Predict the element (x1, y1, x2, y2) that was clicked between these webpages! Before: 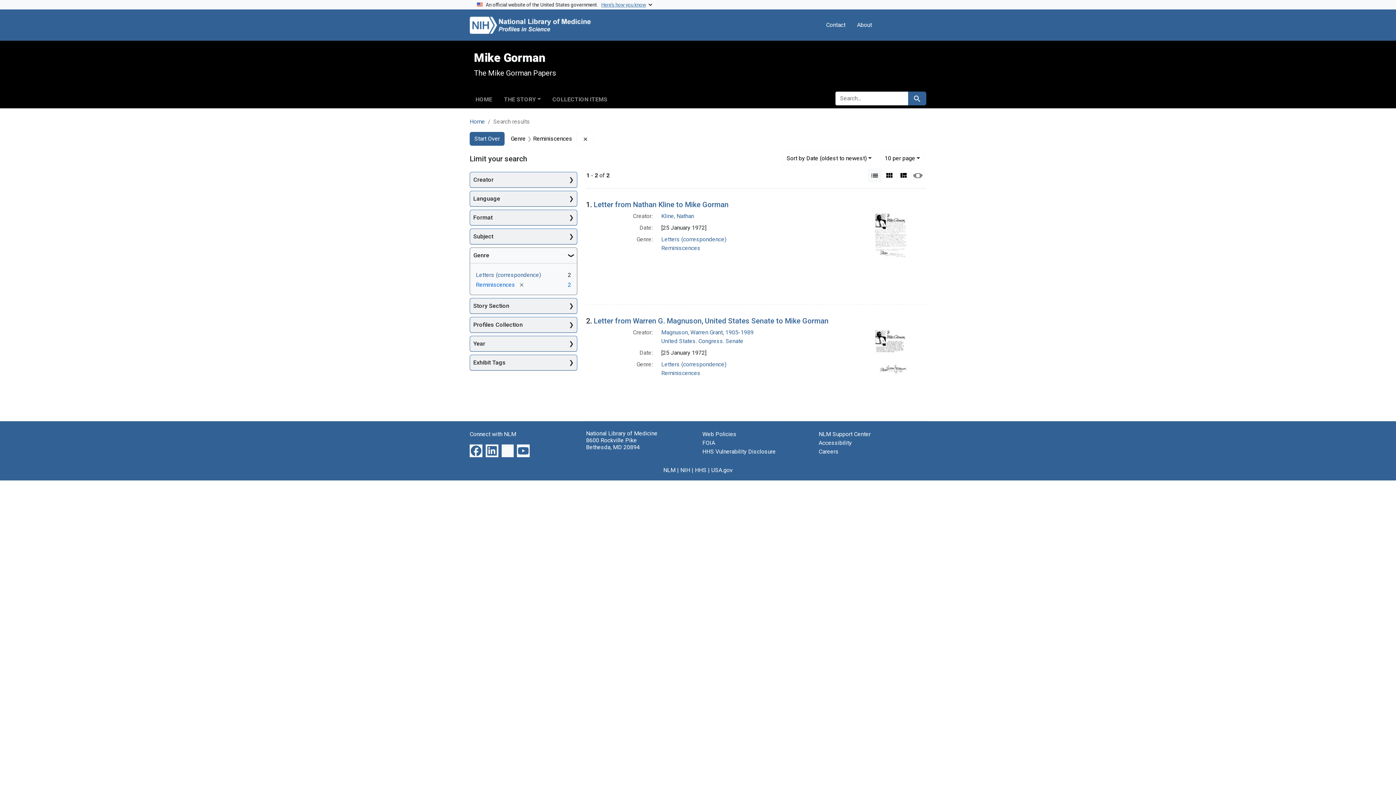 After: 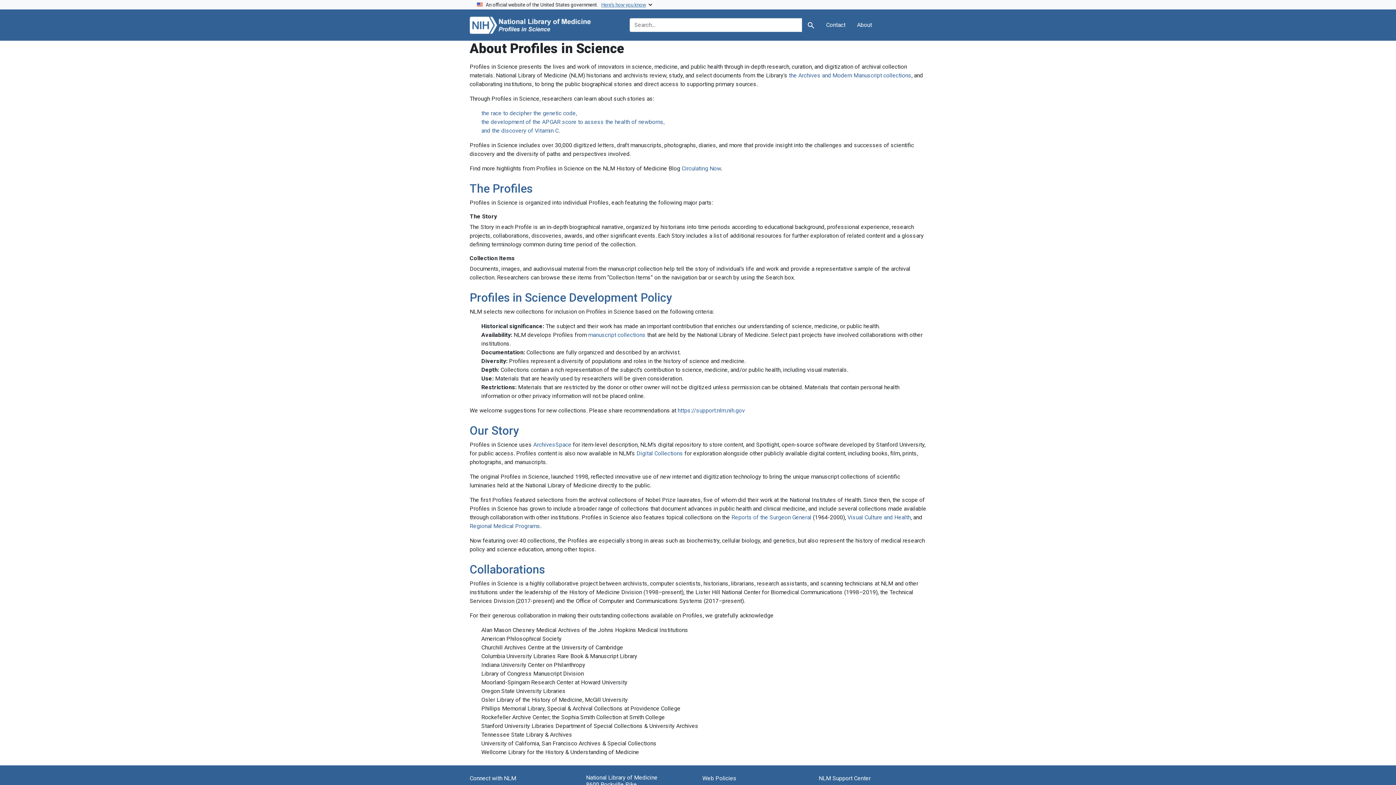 Action: label: About bbox: (854, 17, 875, 32)